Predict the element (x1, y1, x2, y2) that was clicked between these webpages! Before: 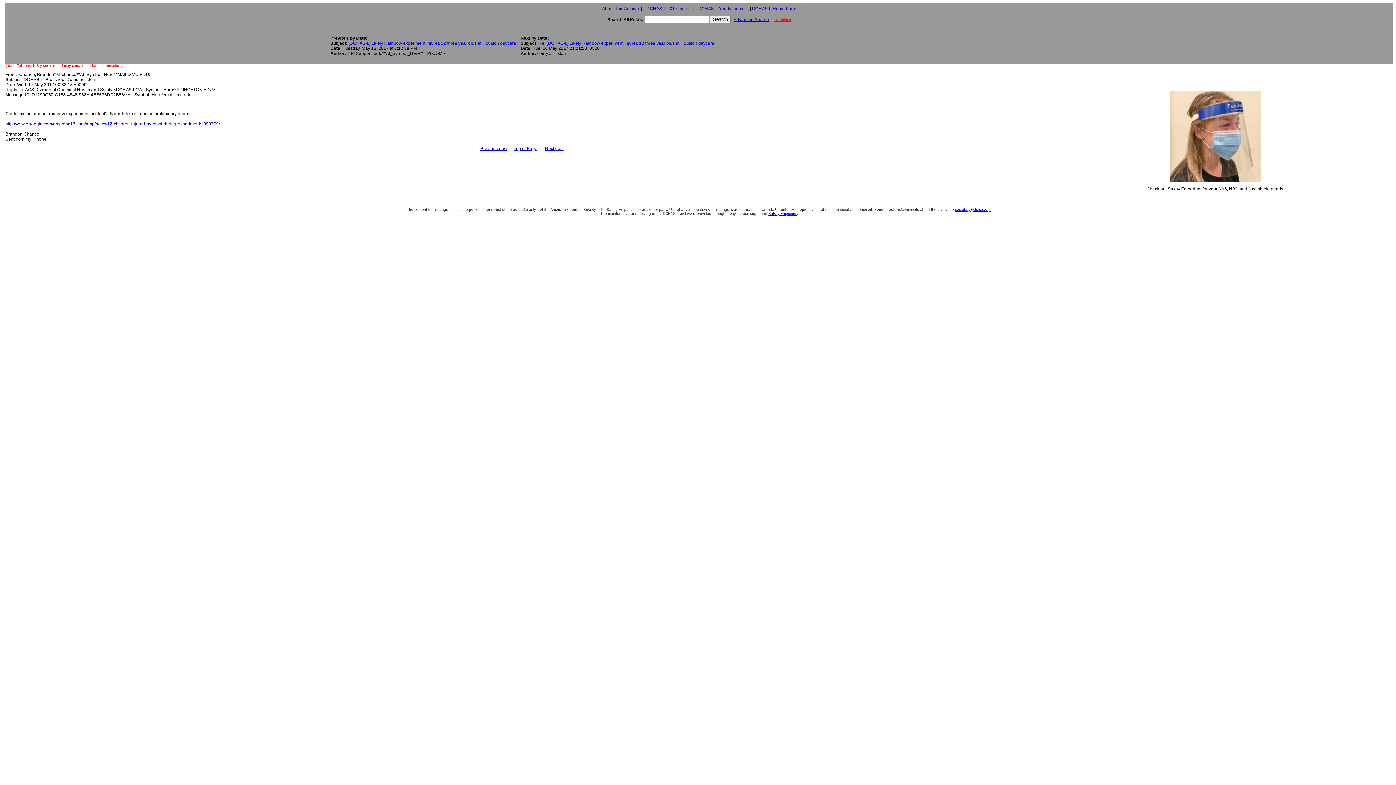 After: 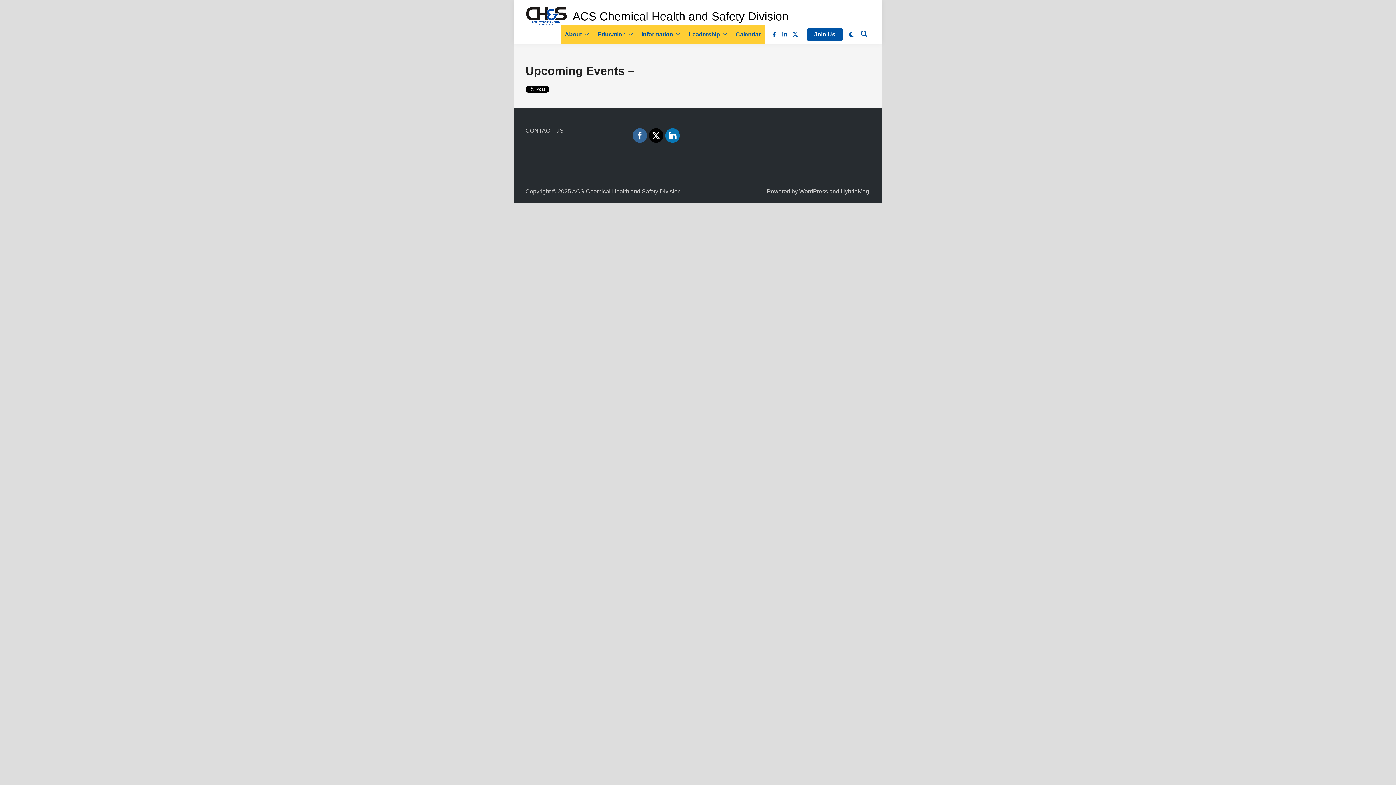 Action: bbox: (752, 6, 796, 11) label: DCHAS-L Home Page